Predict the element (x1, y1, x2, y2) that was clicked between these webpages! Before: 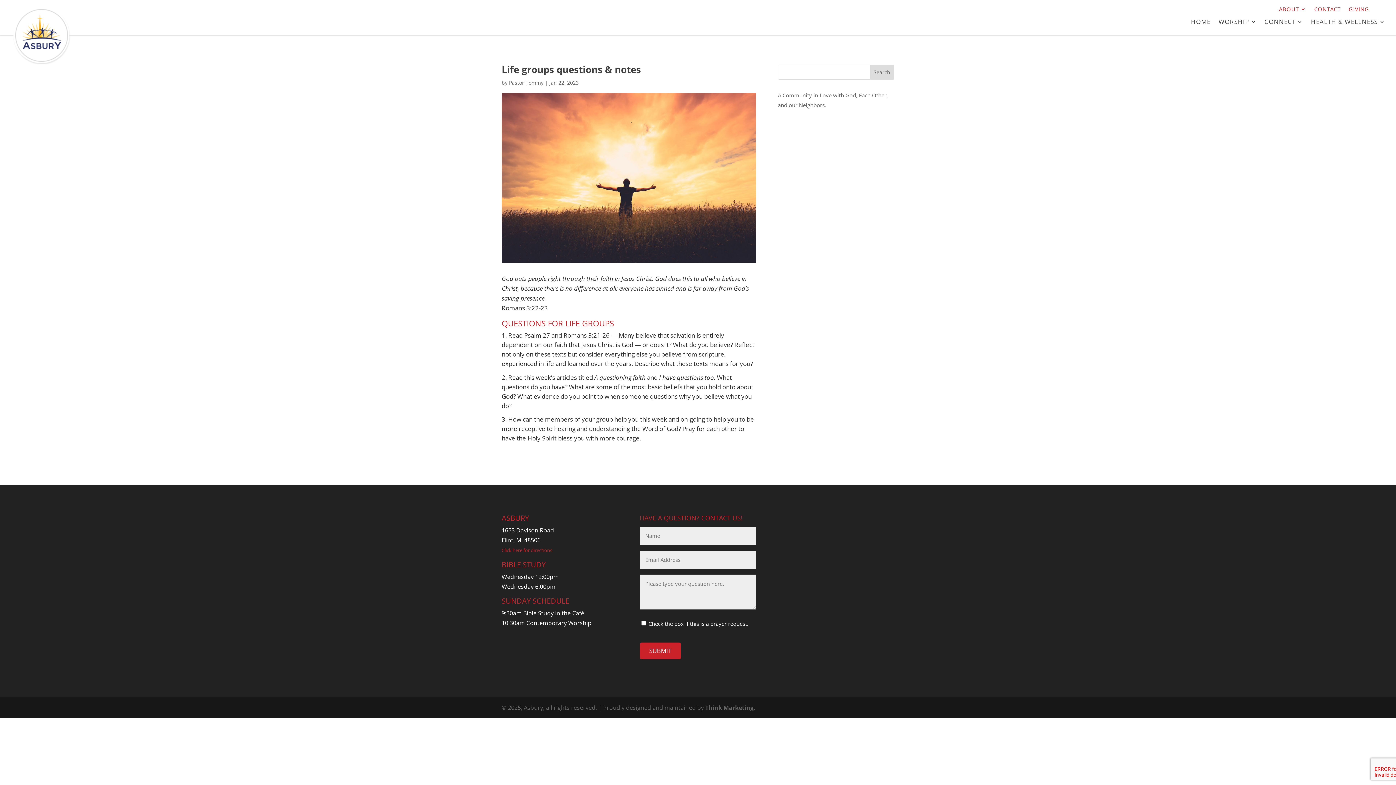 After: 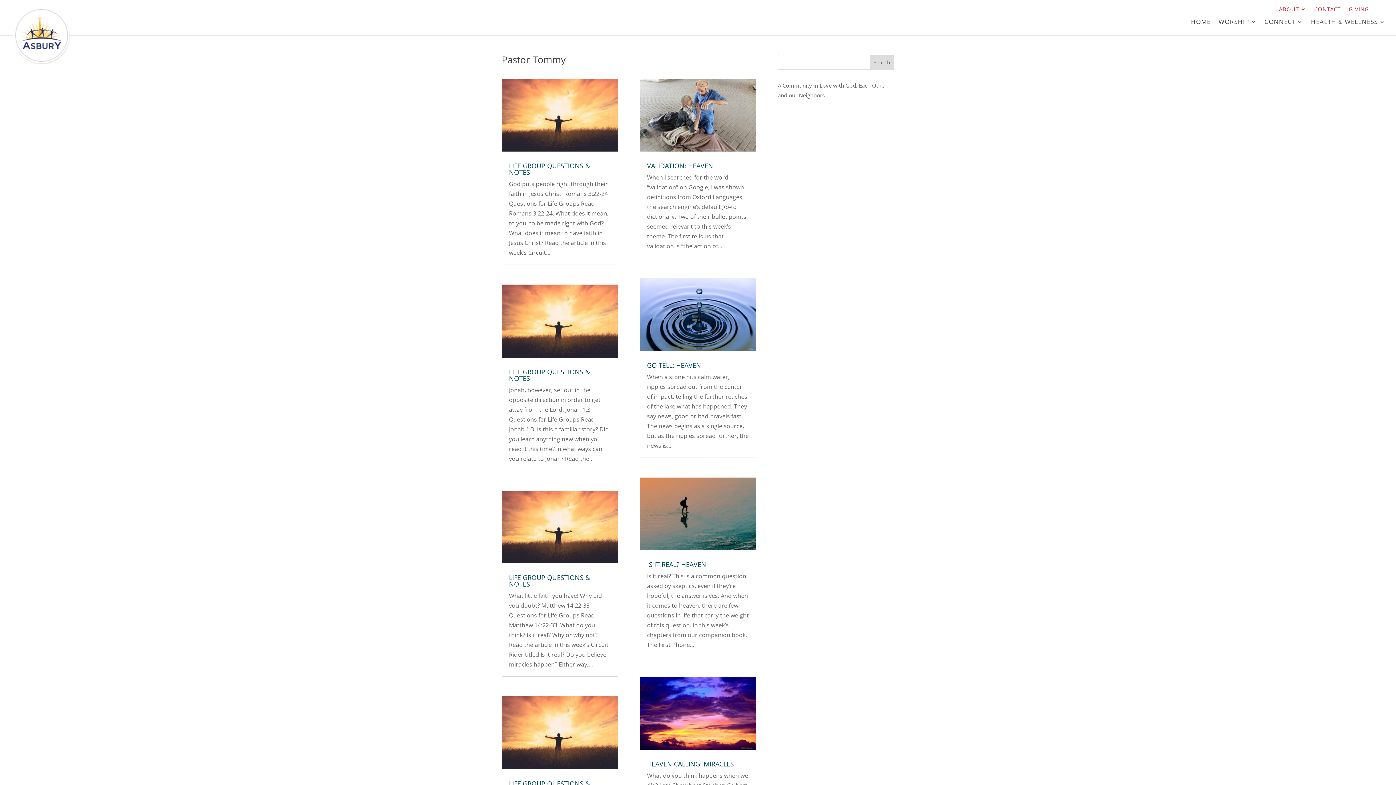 Action: label: Pastor Tommy bbox: (509, 79, 543, 86)